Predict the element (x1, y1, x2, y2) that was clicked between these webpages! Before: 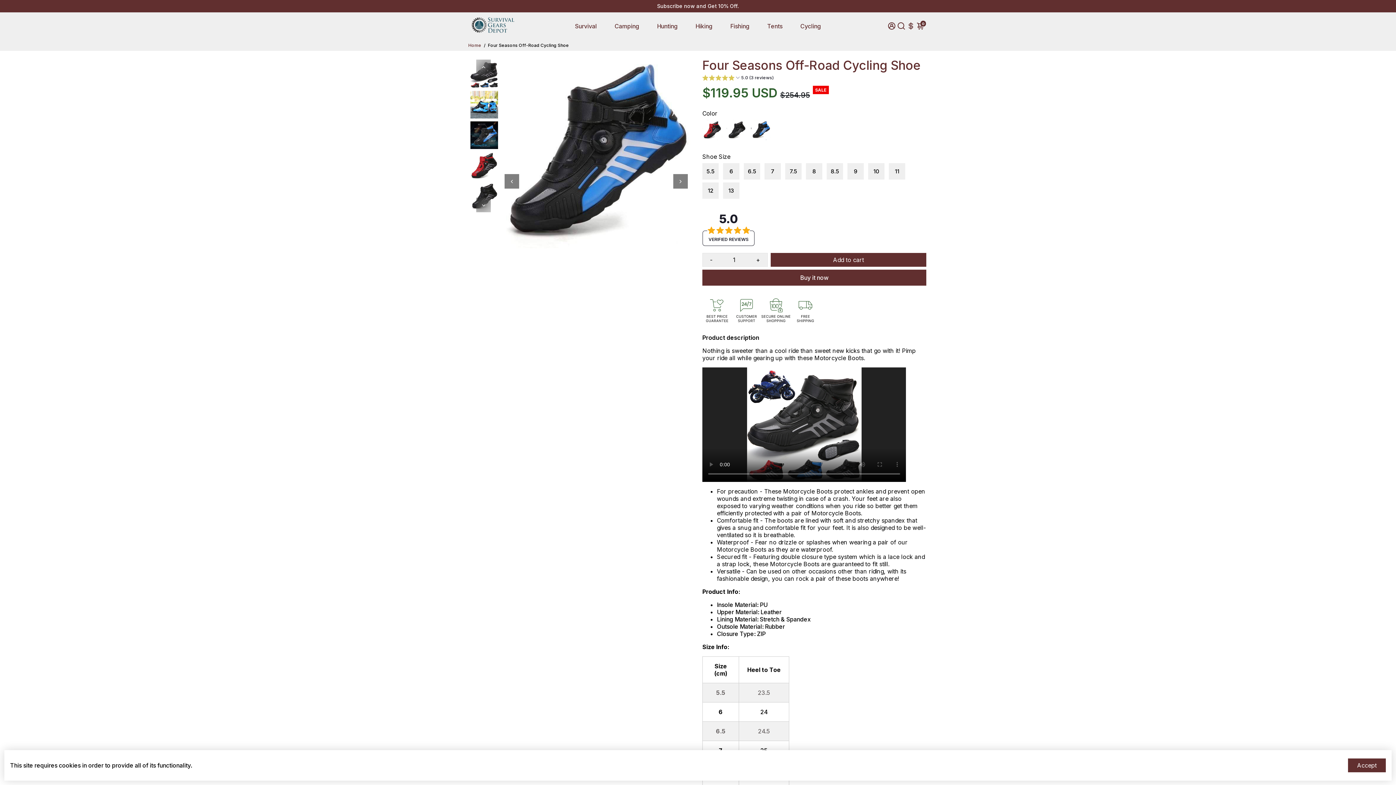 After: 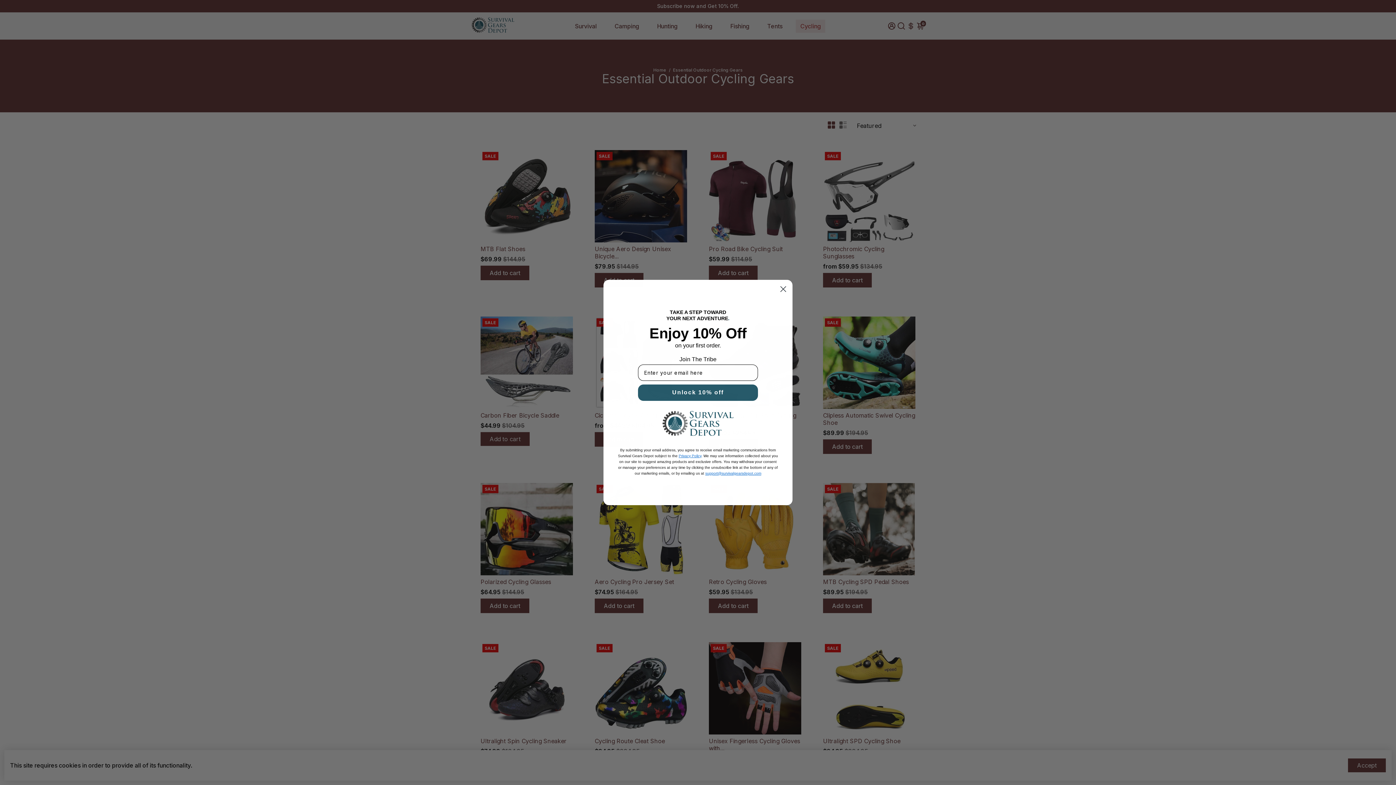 Action: bbox: (793, 12, 828, 39) label: Cycling